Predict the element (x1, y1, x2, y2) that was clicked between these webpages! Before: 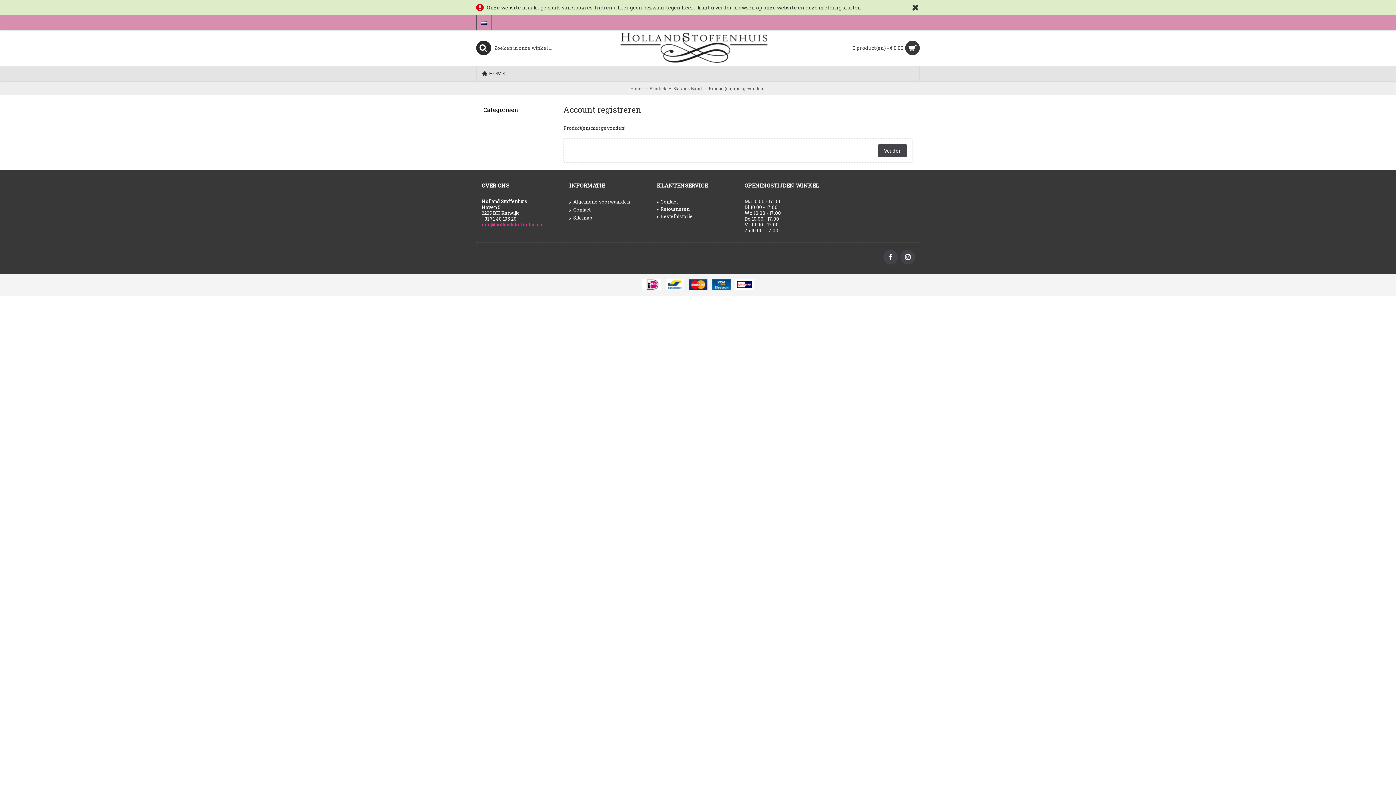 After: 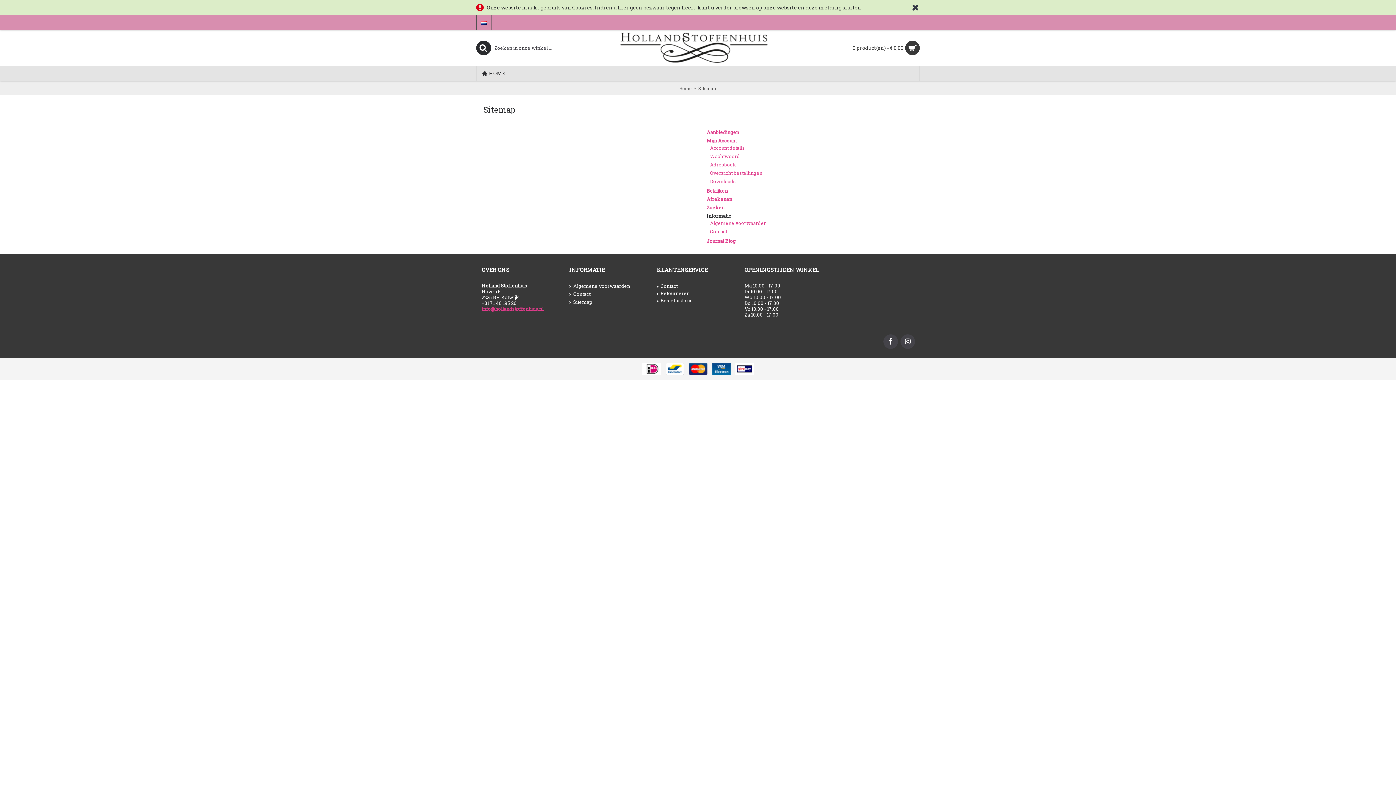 Action: bbox: (569, 214, 651, 221) label: Sitemap